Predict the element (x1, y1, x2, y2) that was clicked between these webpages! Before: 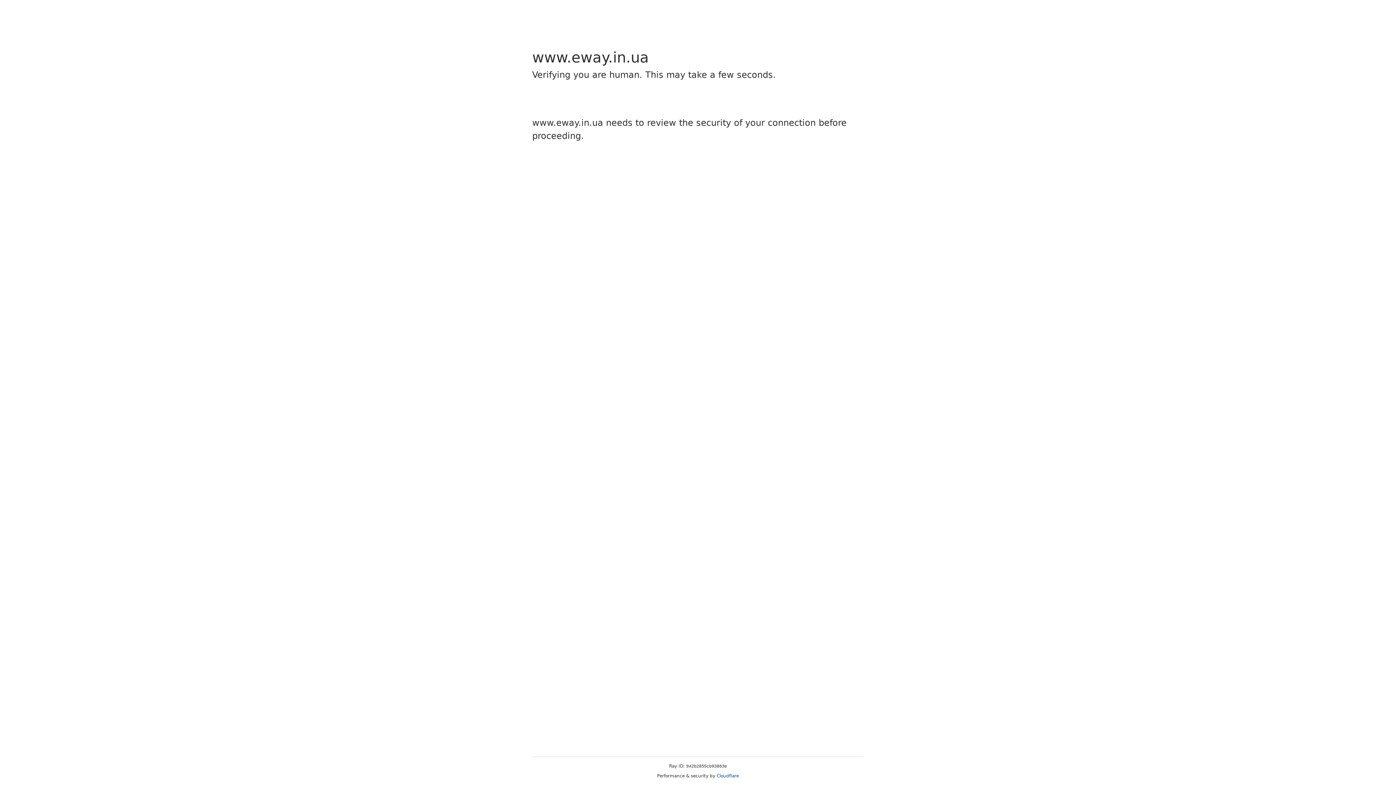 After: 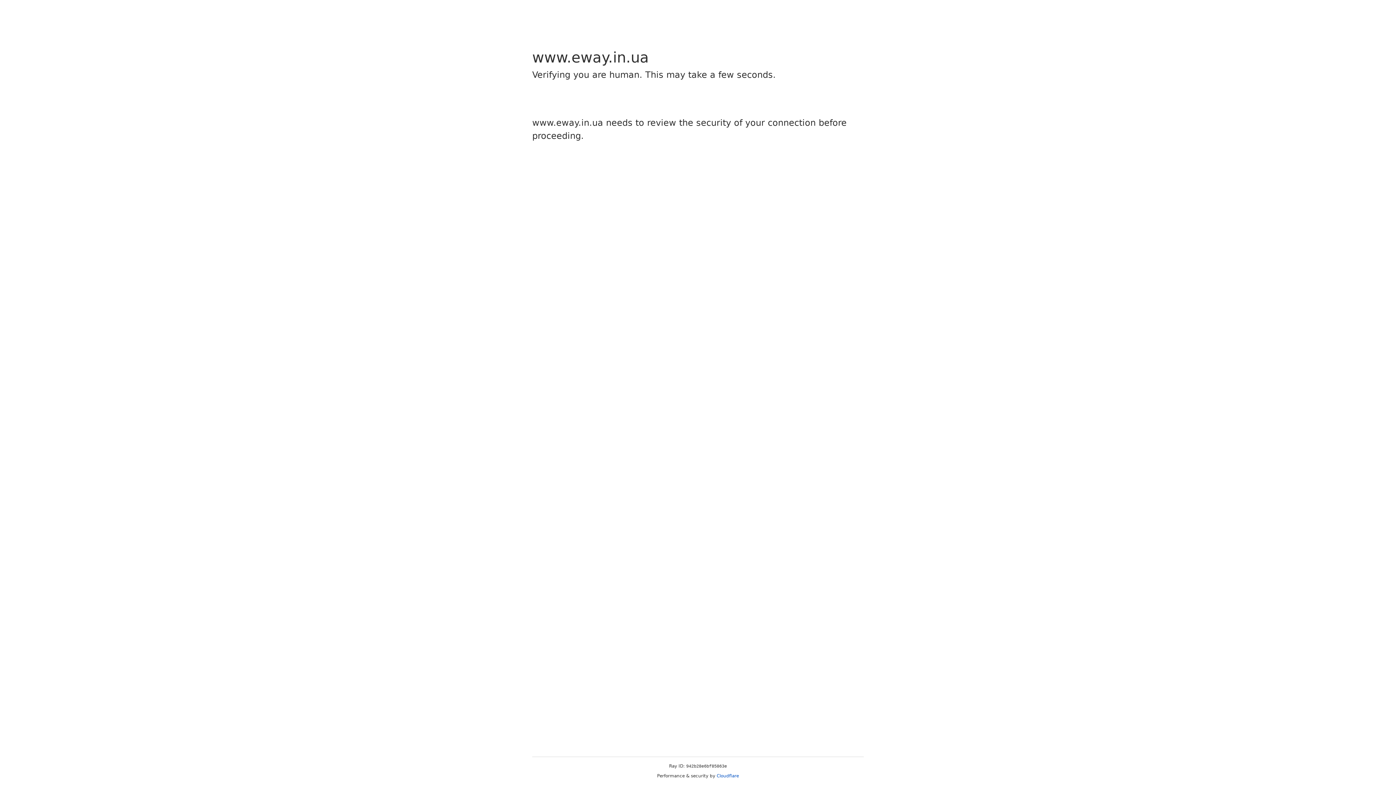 Action: bbox: (716, 773, 739, 778) label: Cloudflare